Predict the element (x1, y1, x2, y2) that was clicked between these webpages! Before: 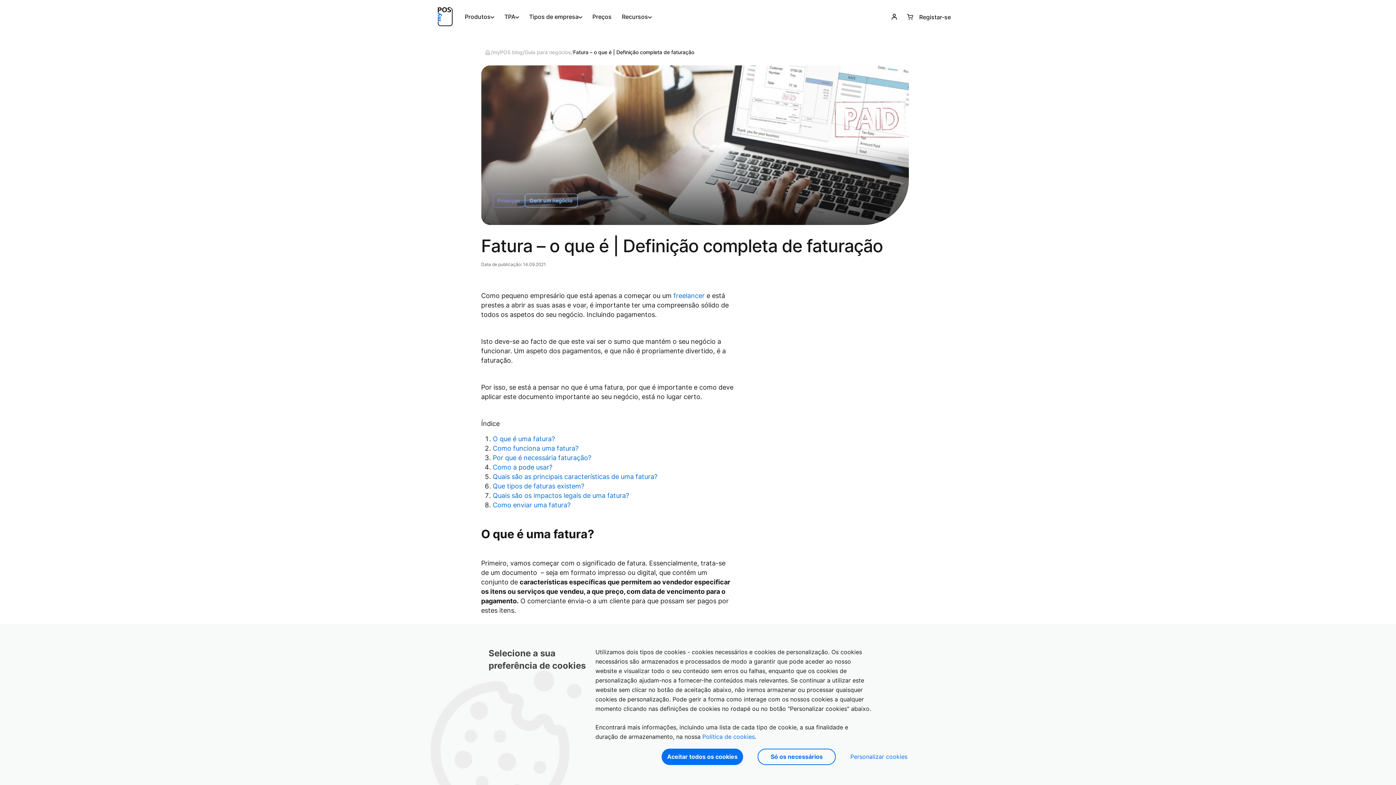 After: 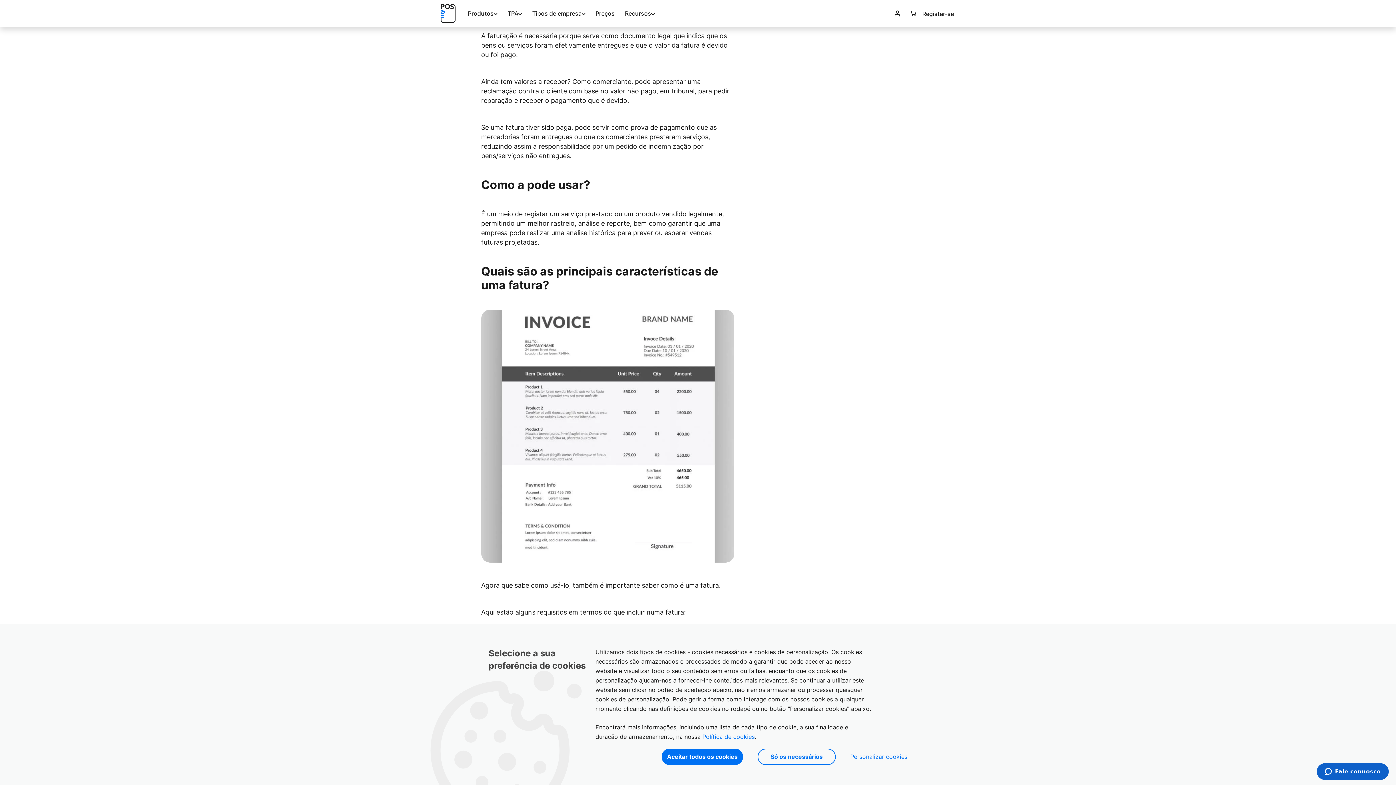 Action: bbox: (492, 454, 591, 461) label: Por que é necessária faturação?